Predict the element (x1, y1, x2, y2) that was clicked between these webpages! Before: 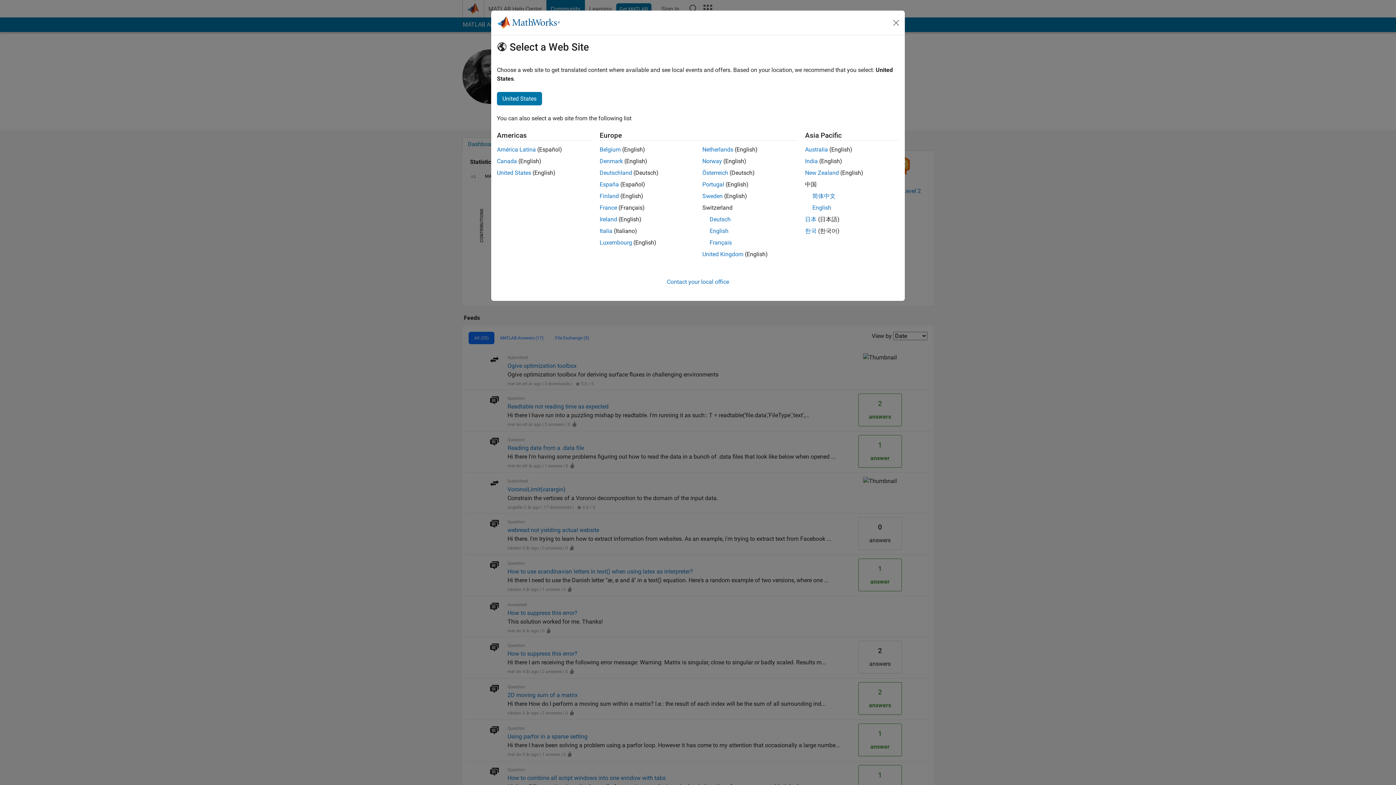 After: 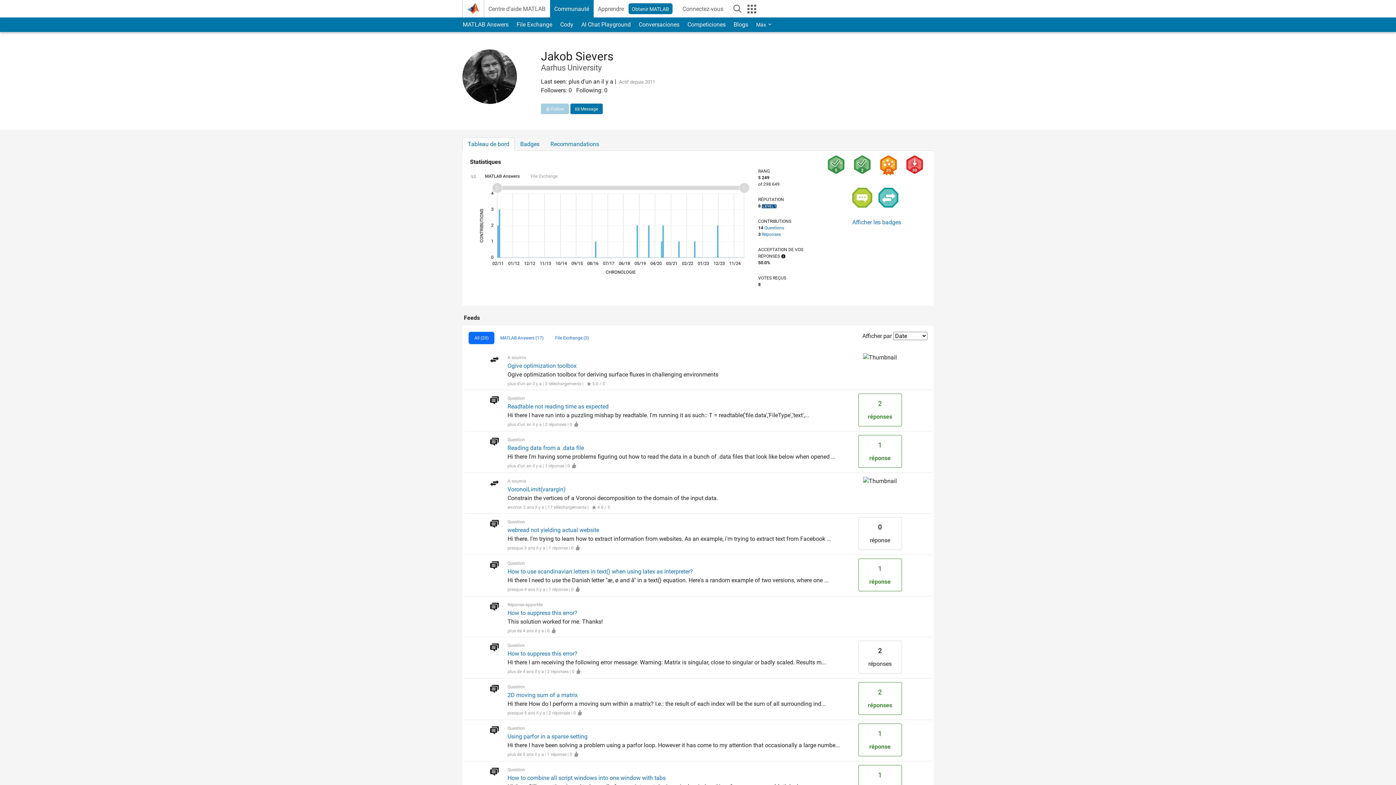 Action: bbox: (709, 239, 732, 246) label: Français